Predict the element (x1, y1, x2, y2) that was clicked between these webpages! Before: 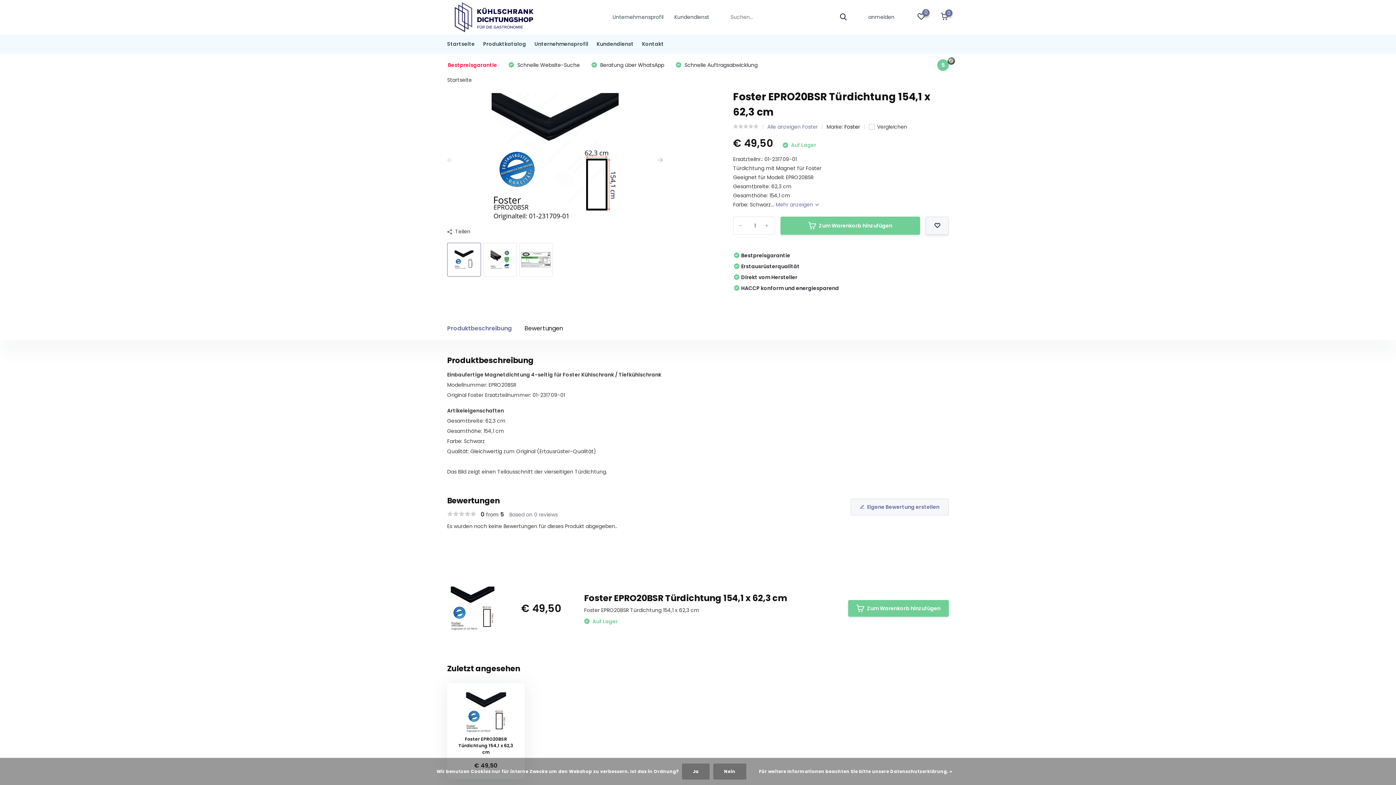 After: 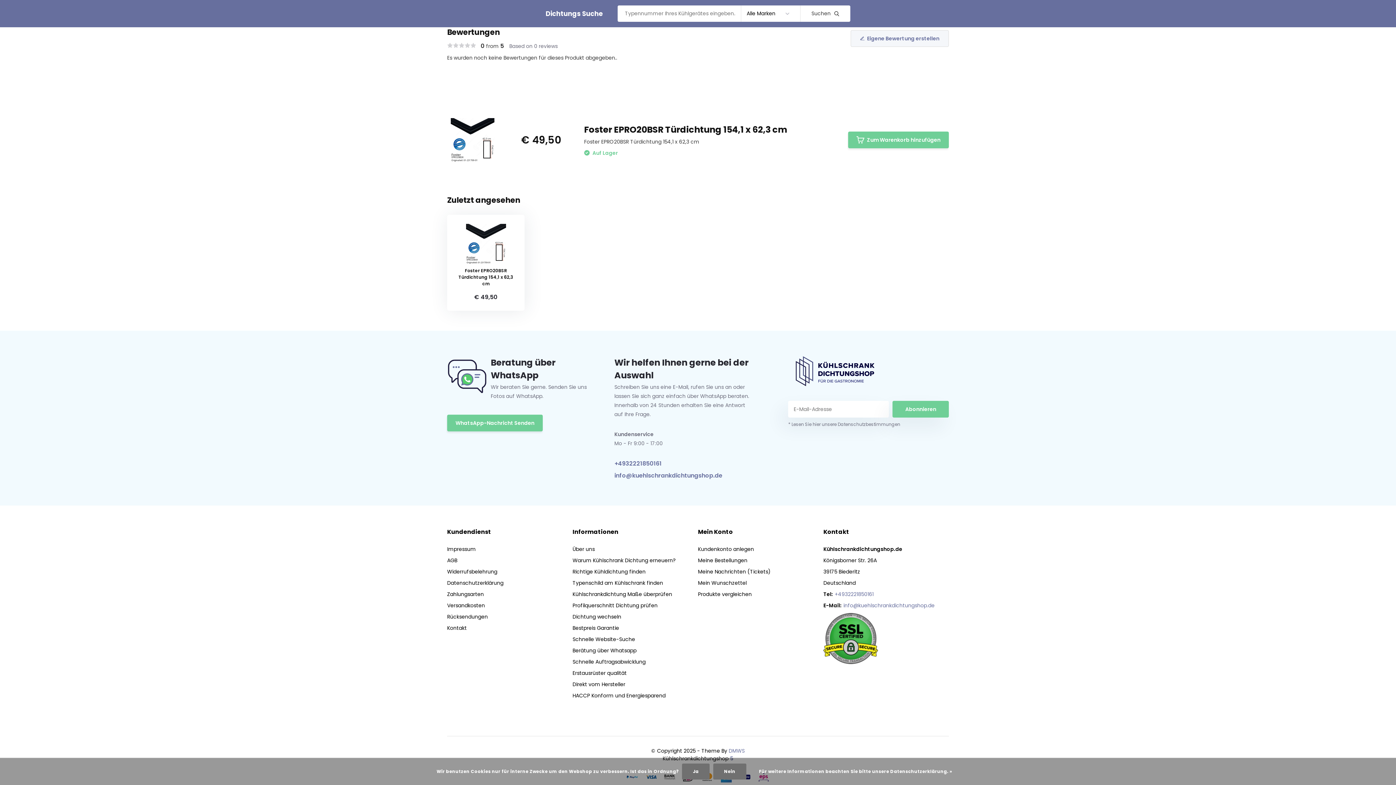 Action: bbox: (447, 510, 476, 518)